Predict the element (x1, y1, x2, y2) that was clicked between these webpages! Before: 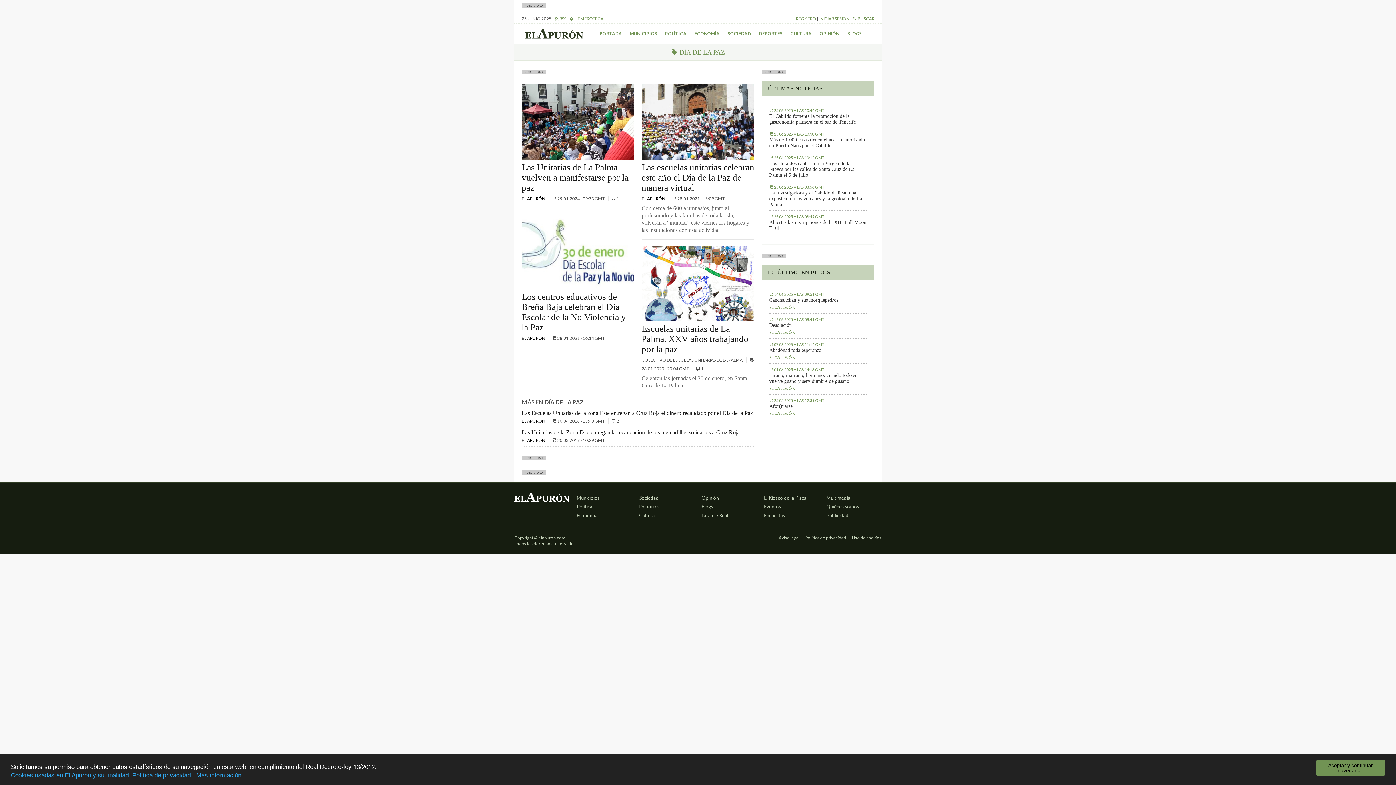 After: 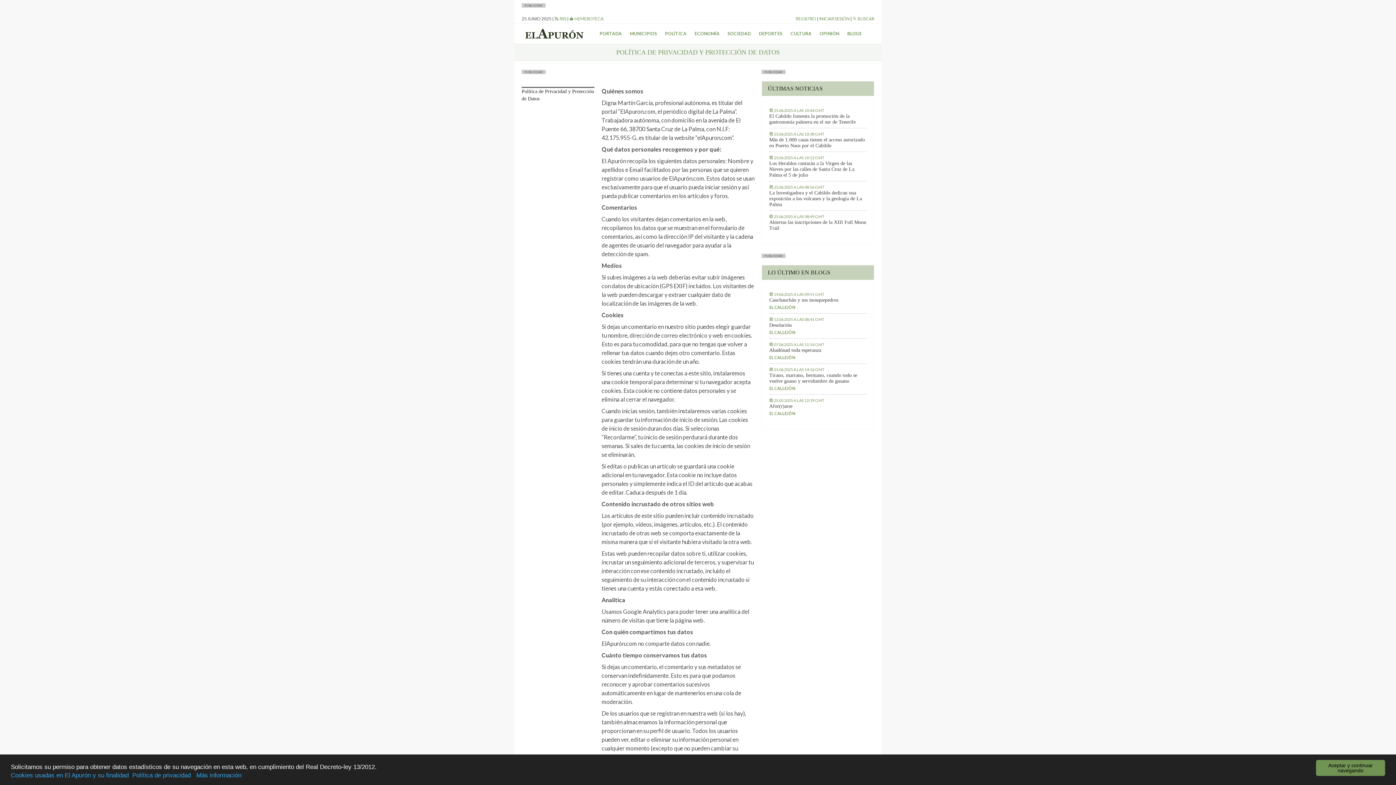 Action: label: Política de privacidad bbox: (805, 535, 846, 540)